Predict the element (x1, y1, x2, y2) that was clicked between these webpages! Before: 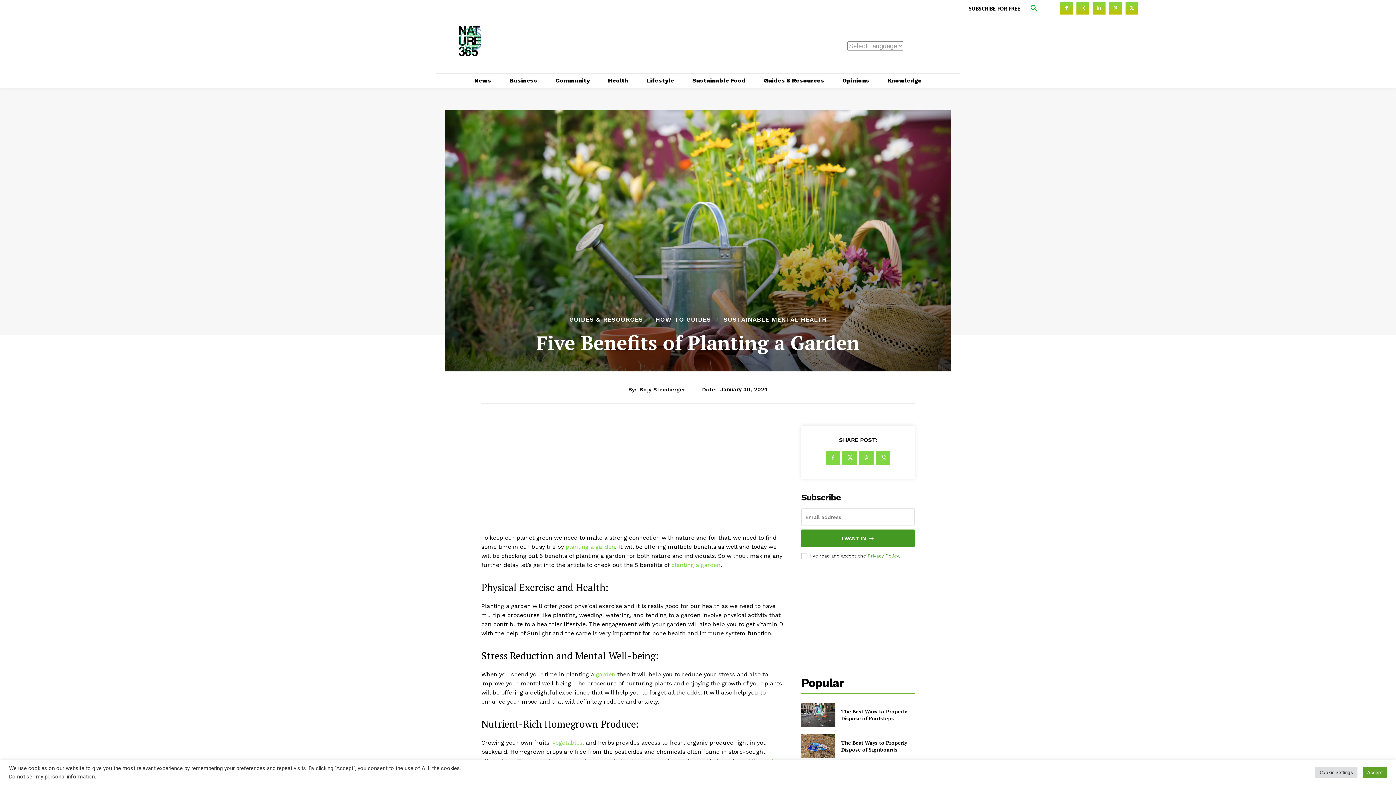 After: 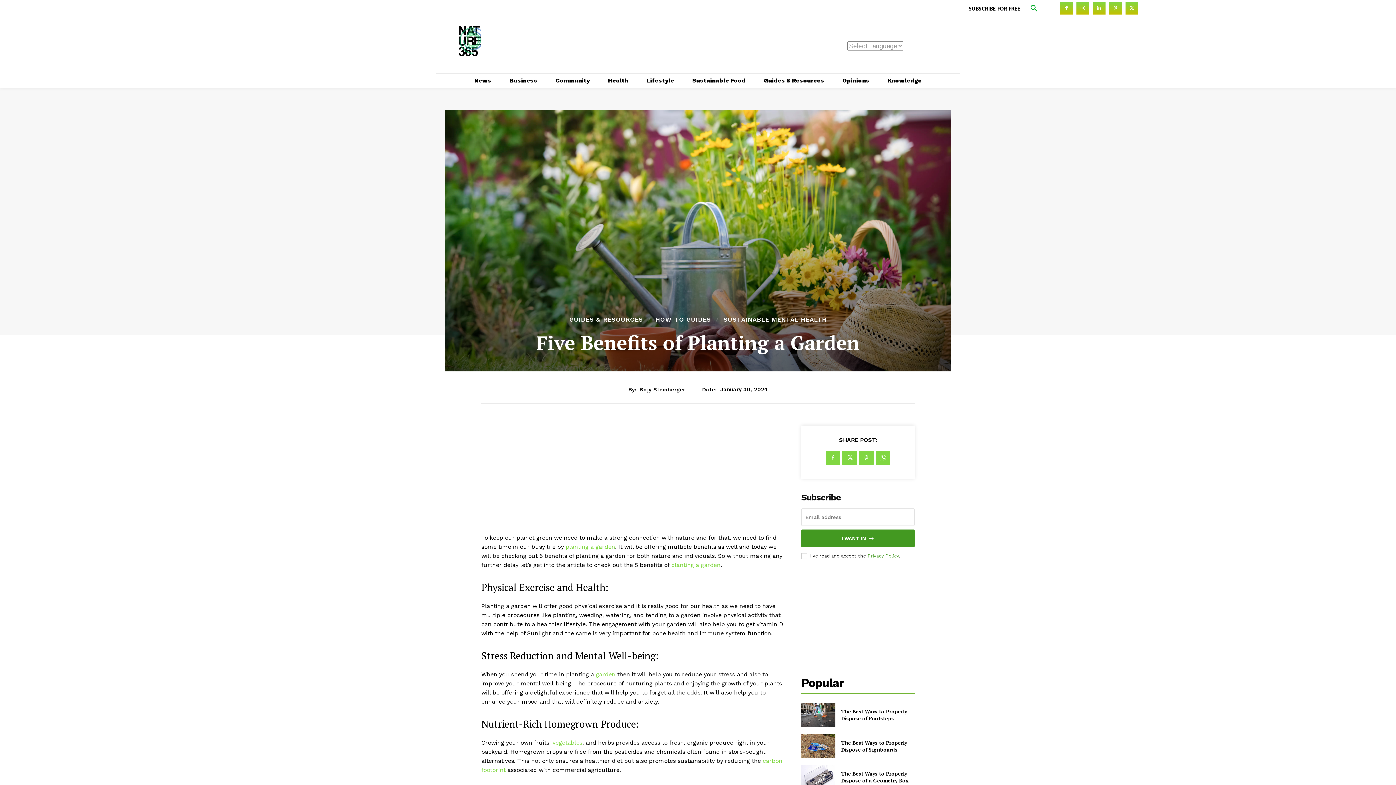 Action: label: Accept bbox: (1363, 767, 1387, 778)